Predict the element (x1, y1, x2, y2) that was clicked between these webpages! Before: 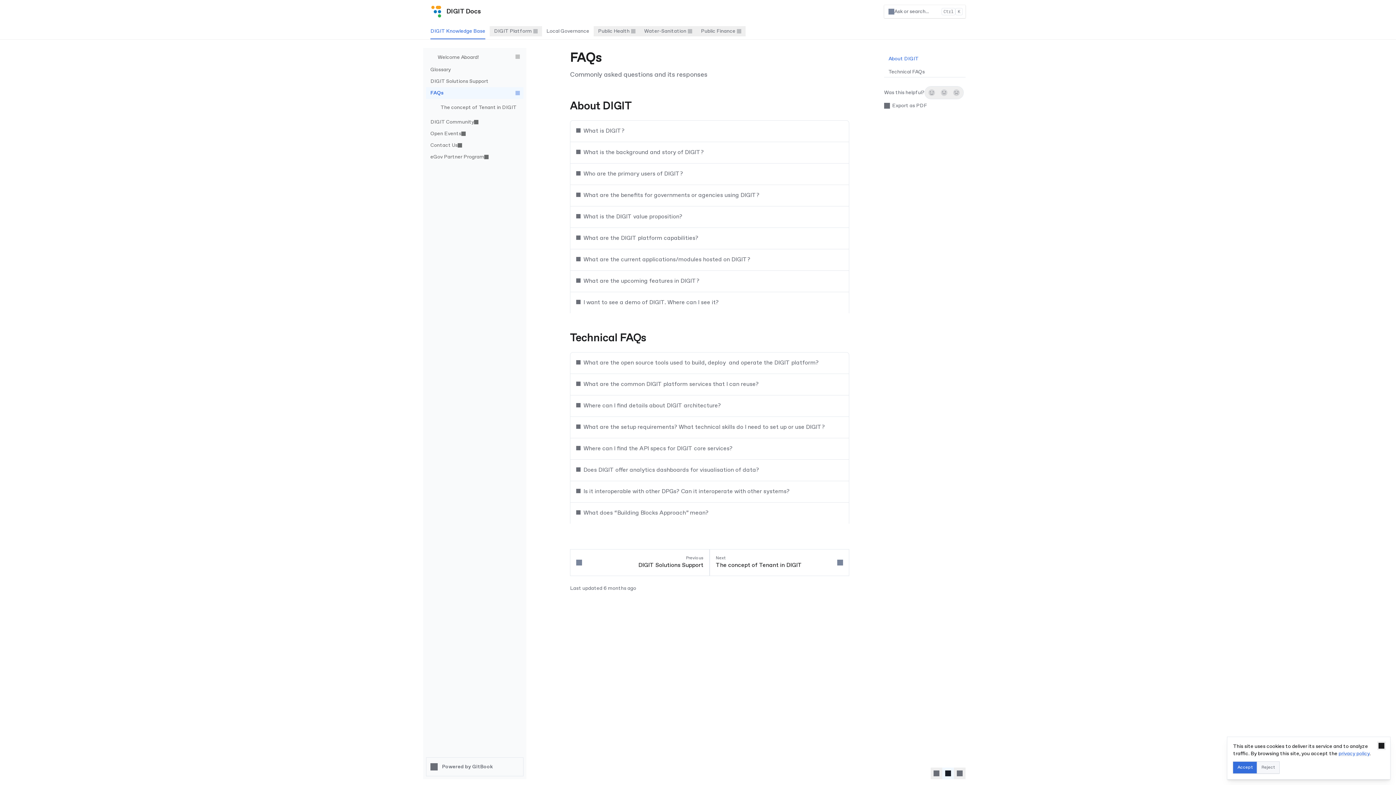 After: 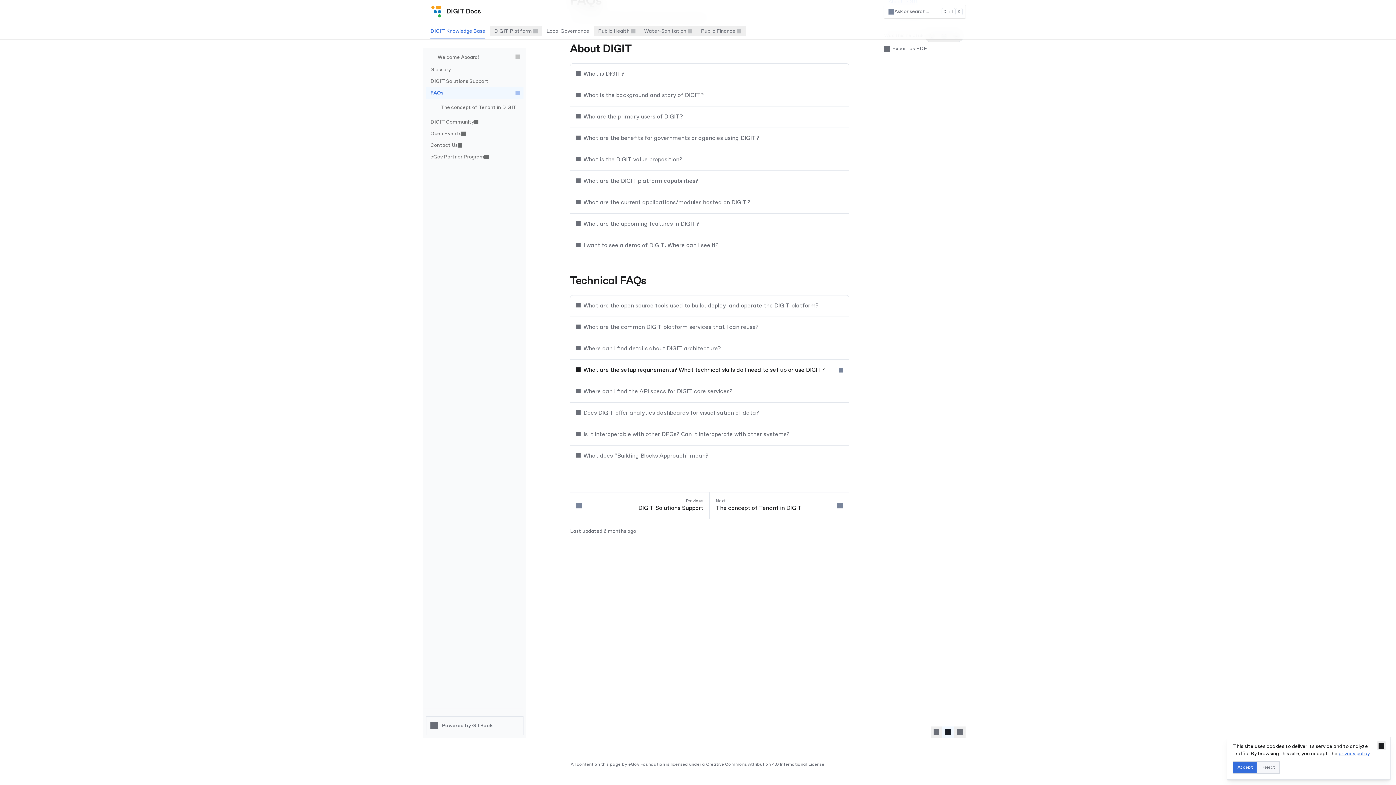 Action: label: Direct link to heading bbox: (838, 355, 843, 370)